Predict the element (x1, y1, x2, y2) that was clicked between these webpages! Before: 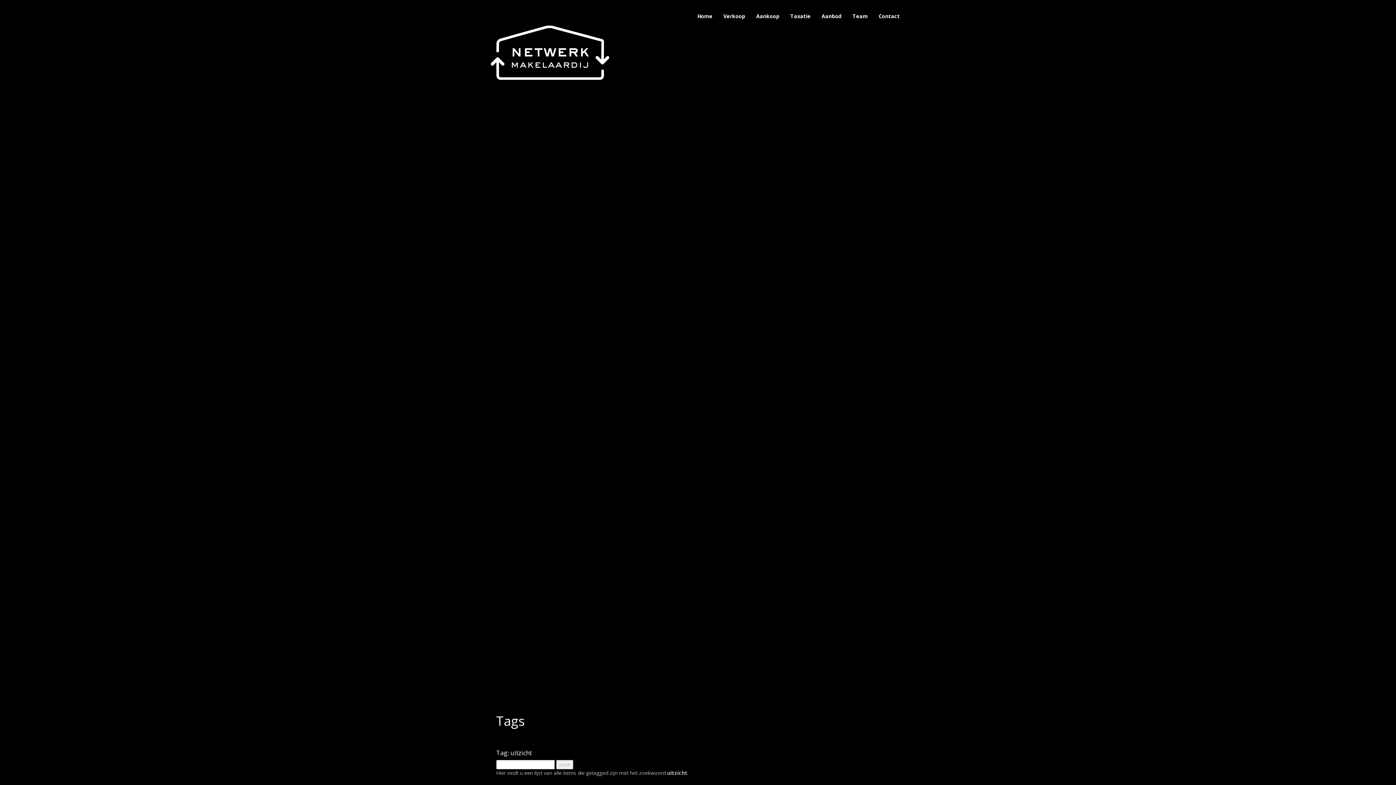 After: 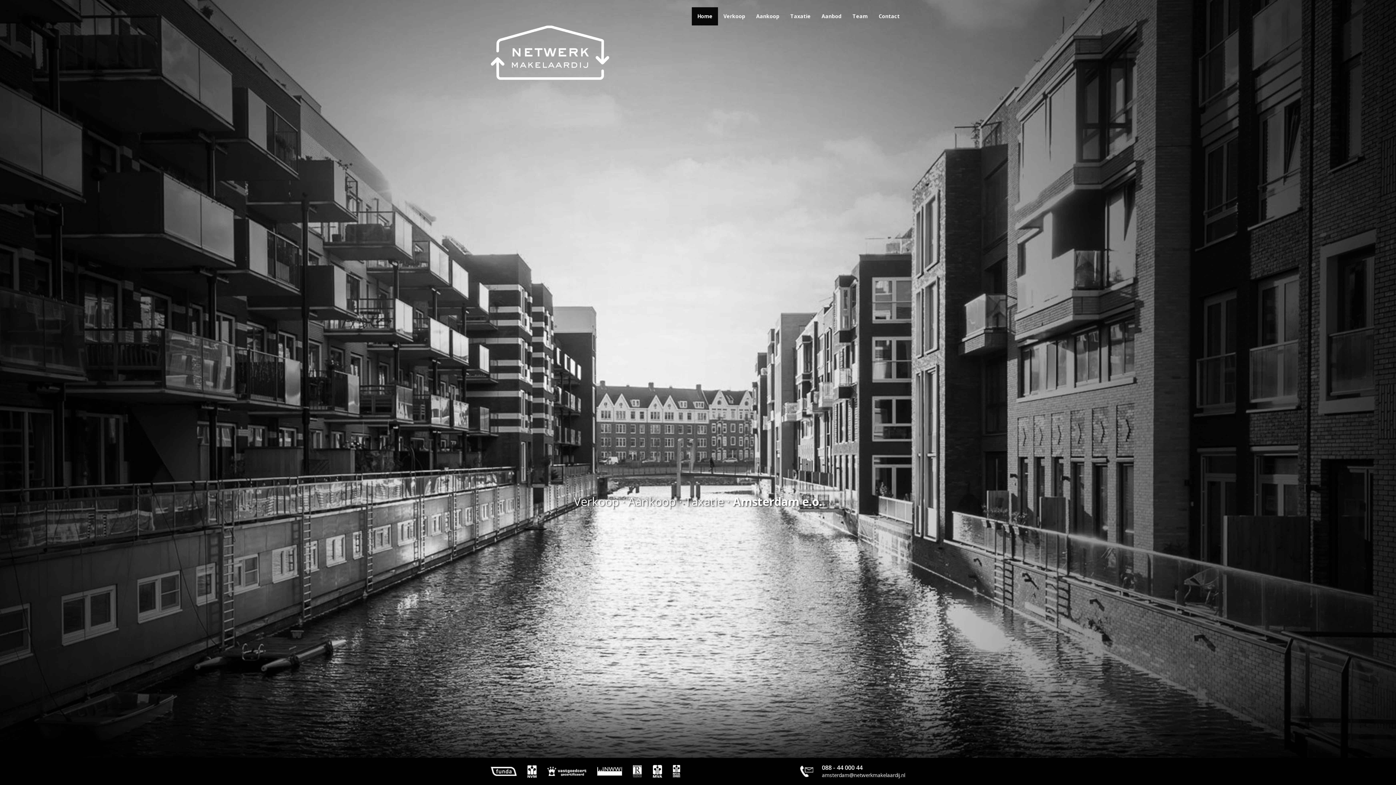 Action: bbox: (692, 7, 718, 25) label: Home